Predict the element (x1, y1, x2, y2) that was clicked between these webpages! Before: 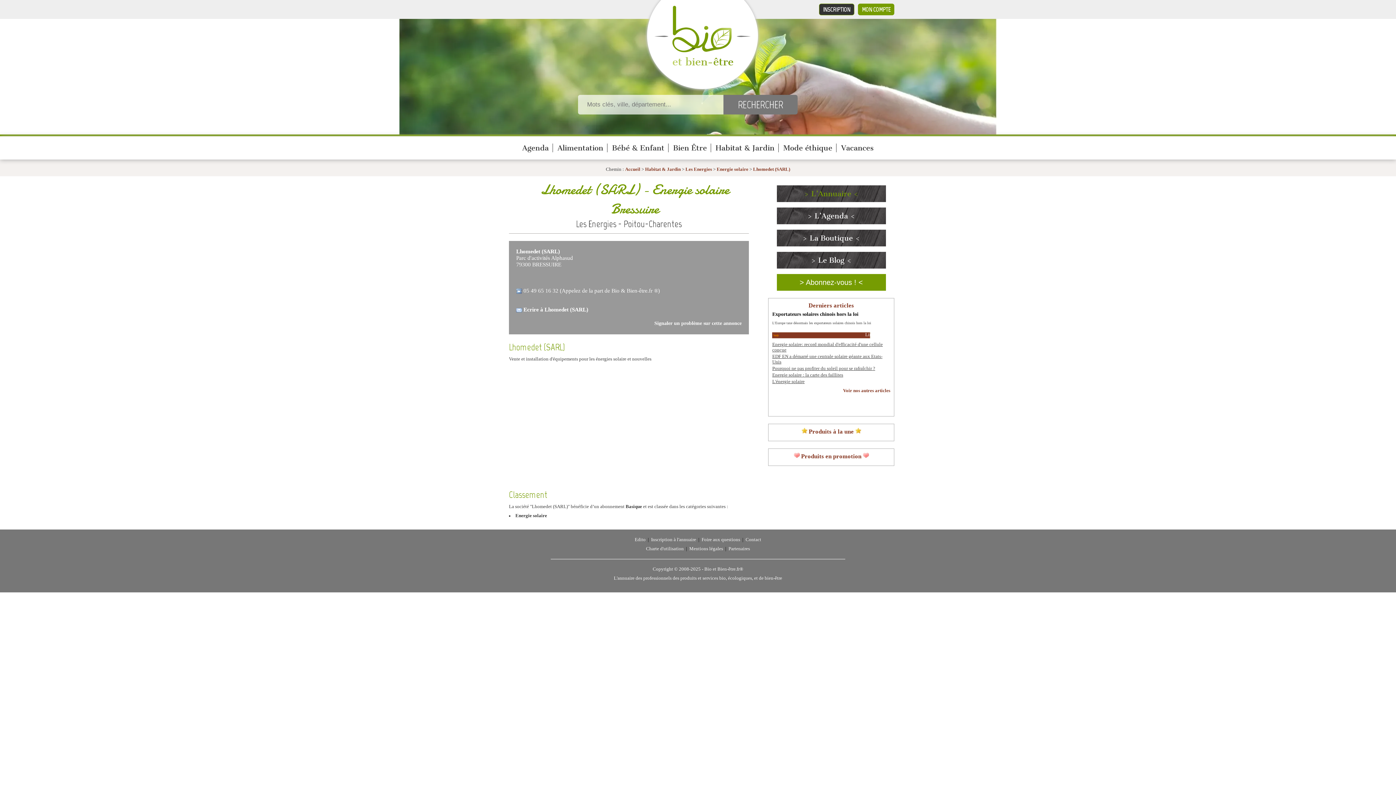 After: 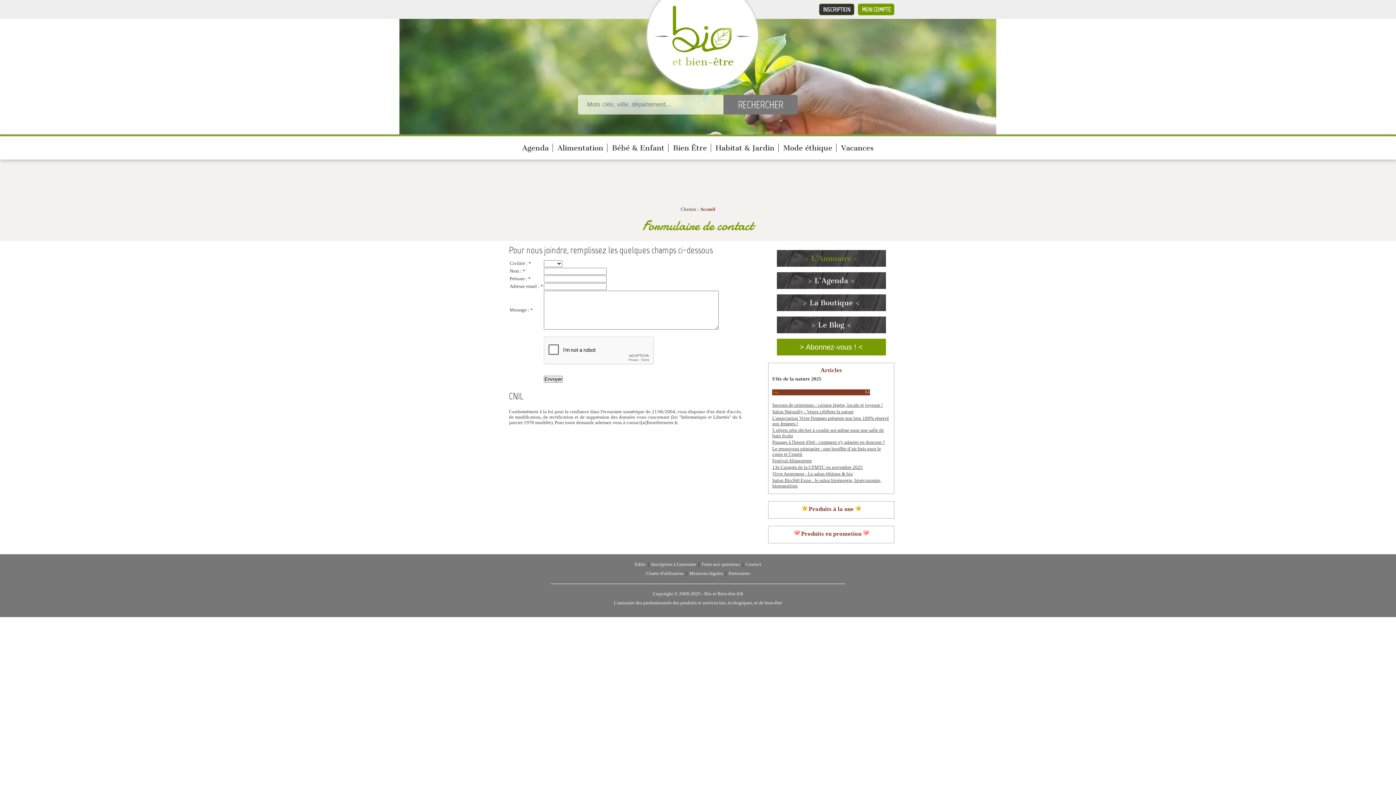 Action: bbox: (745, 537, 761, 542) label: Contact